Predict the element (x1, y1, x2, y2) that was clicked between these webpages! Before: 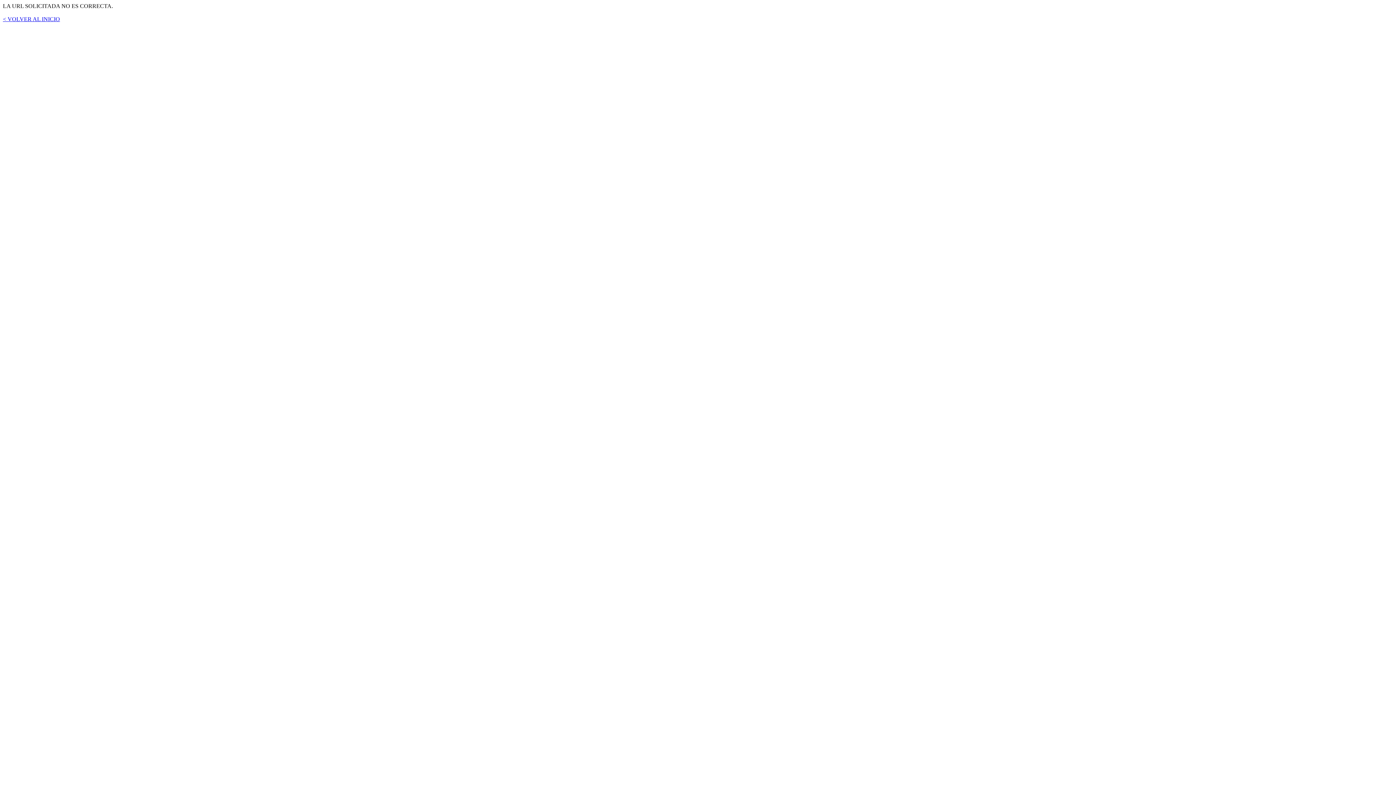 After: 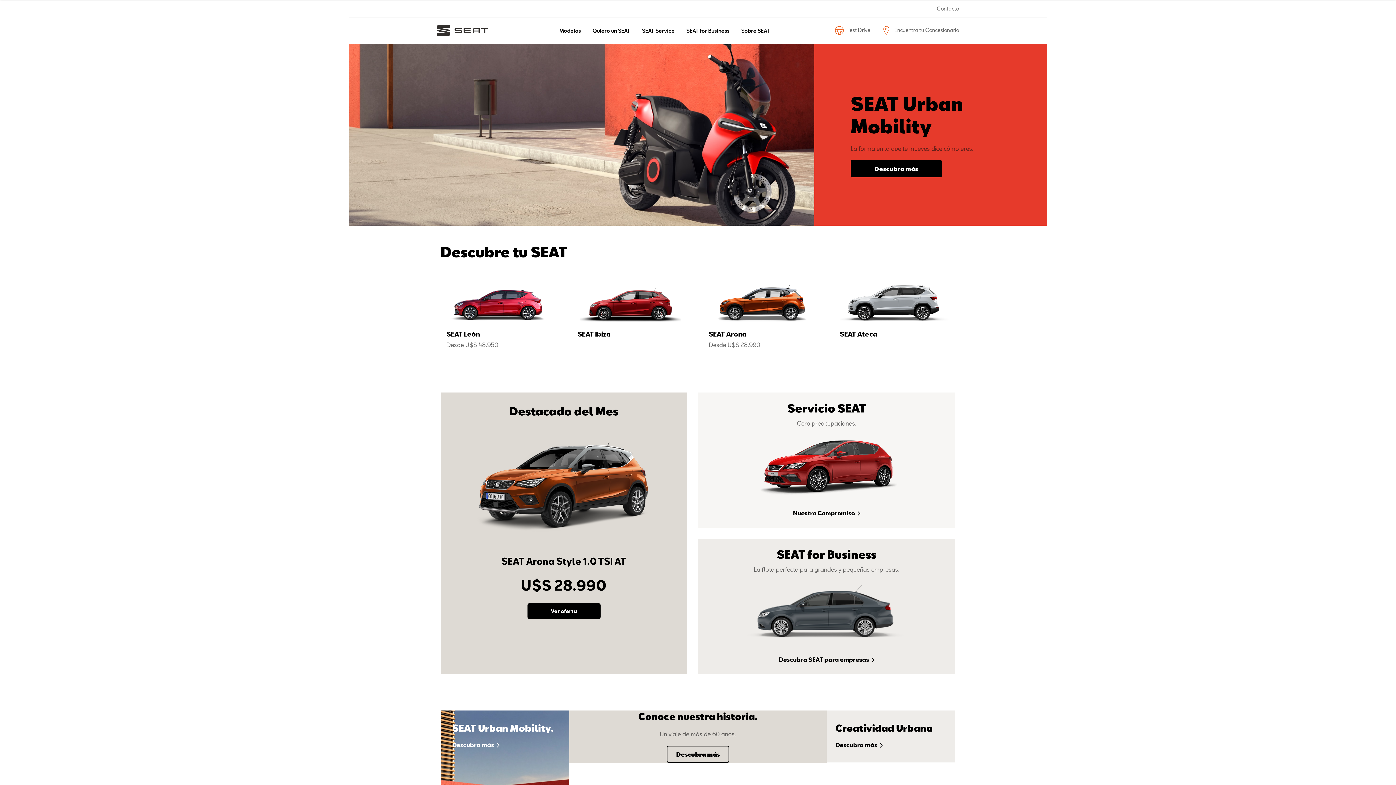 Action: label: < VOLVER AL INICIO bbox: (2, 16, 60, 22)